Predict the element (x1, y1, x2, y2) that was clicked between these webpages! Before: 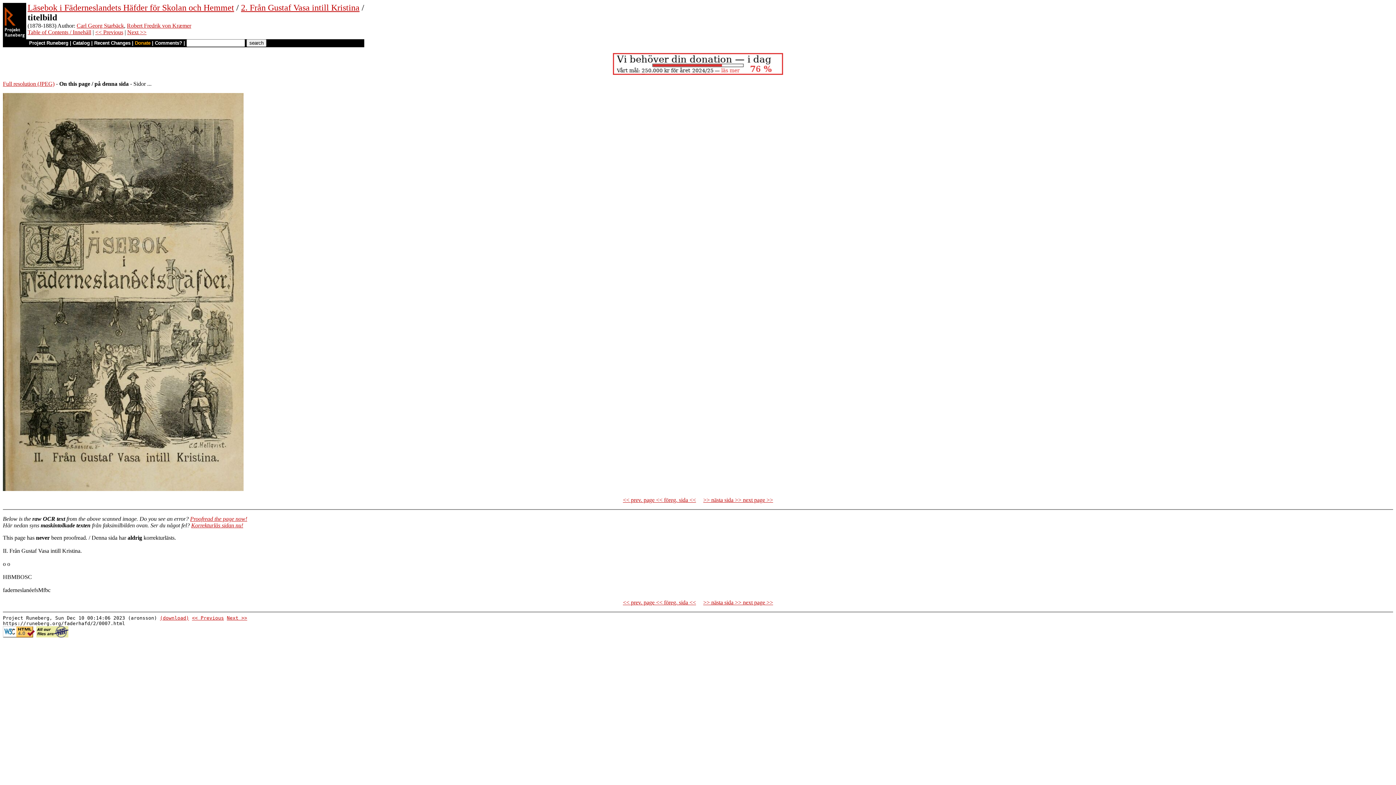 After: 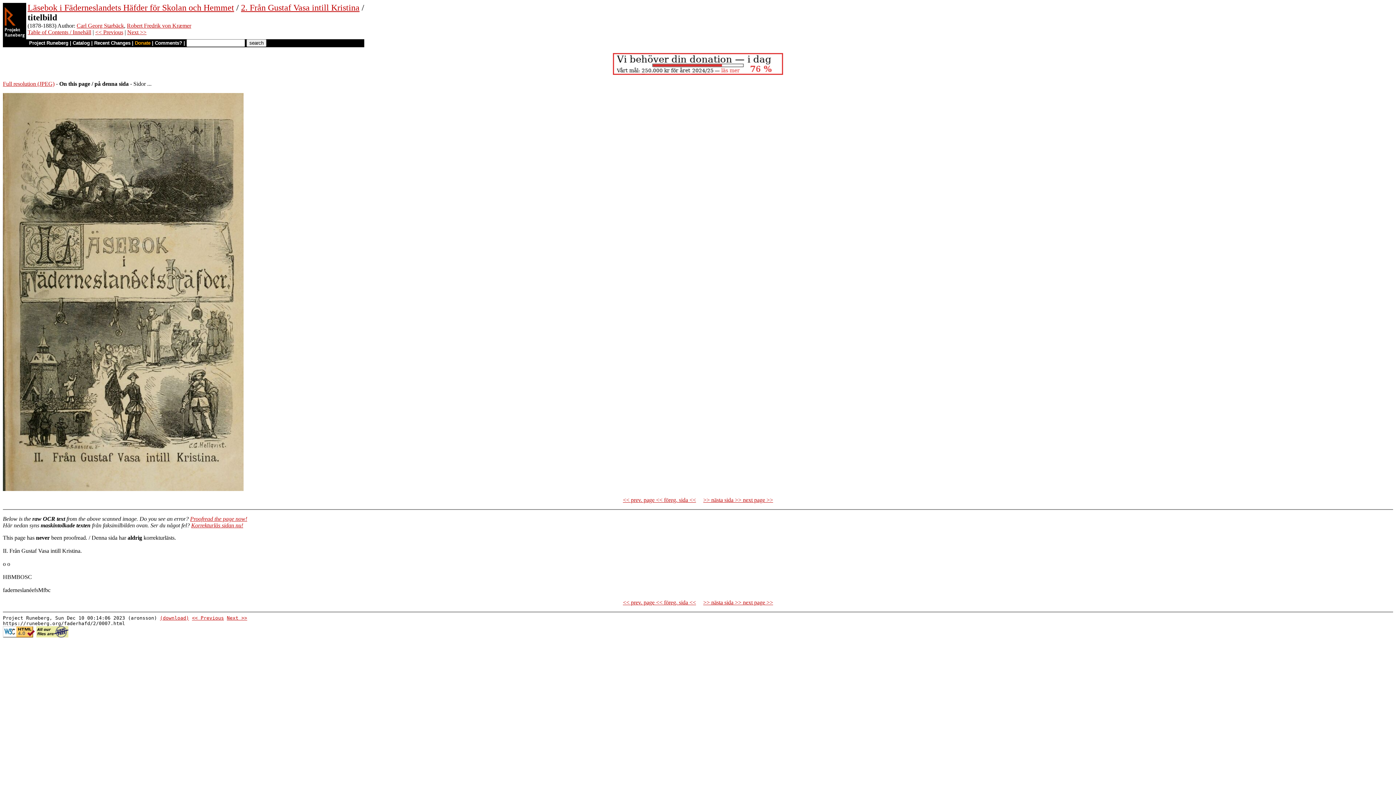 Action: bbox: (154, 40, 182, 45) label: Comments?